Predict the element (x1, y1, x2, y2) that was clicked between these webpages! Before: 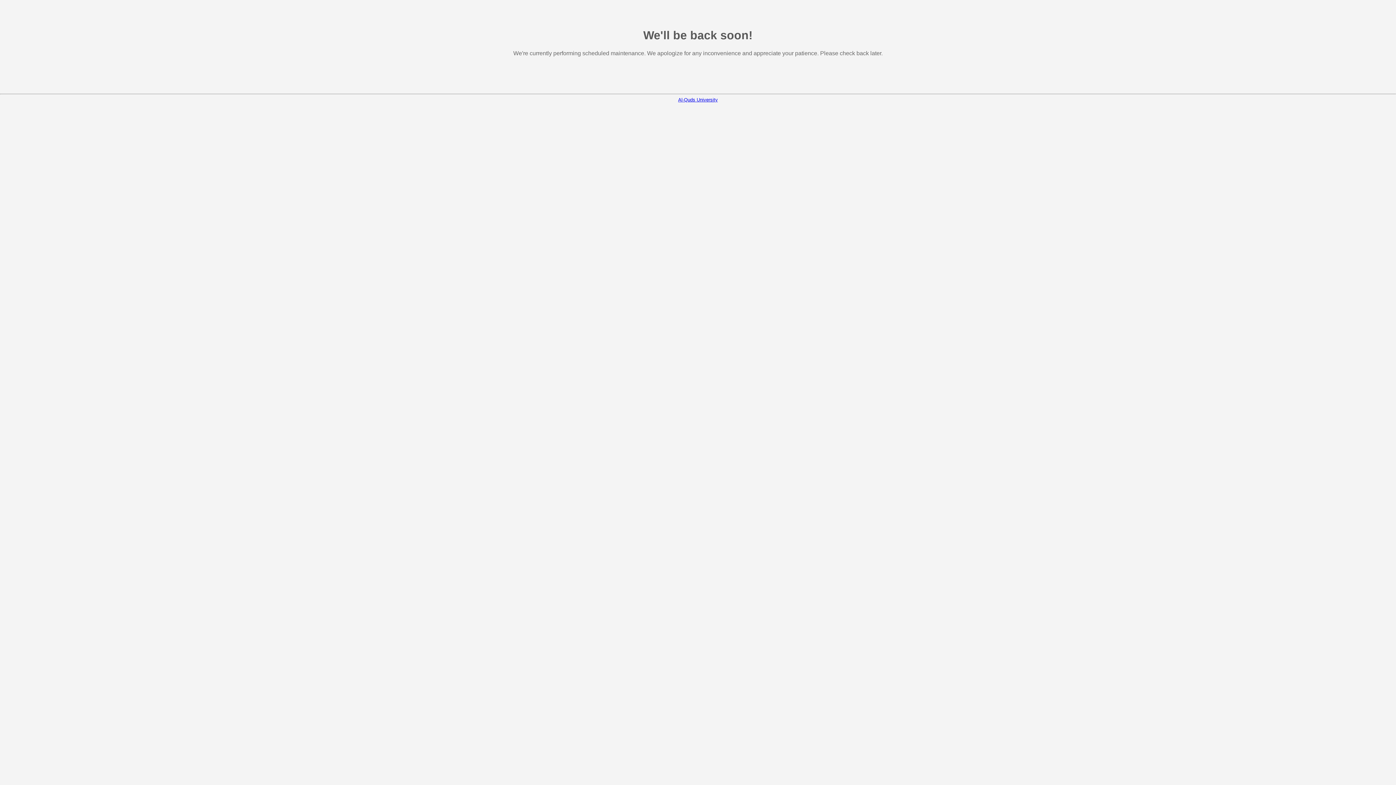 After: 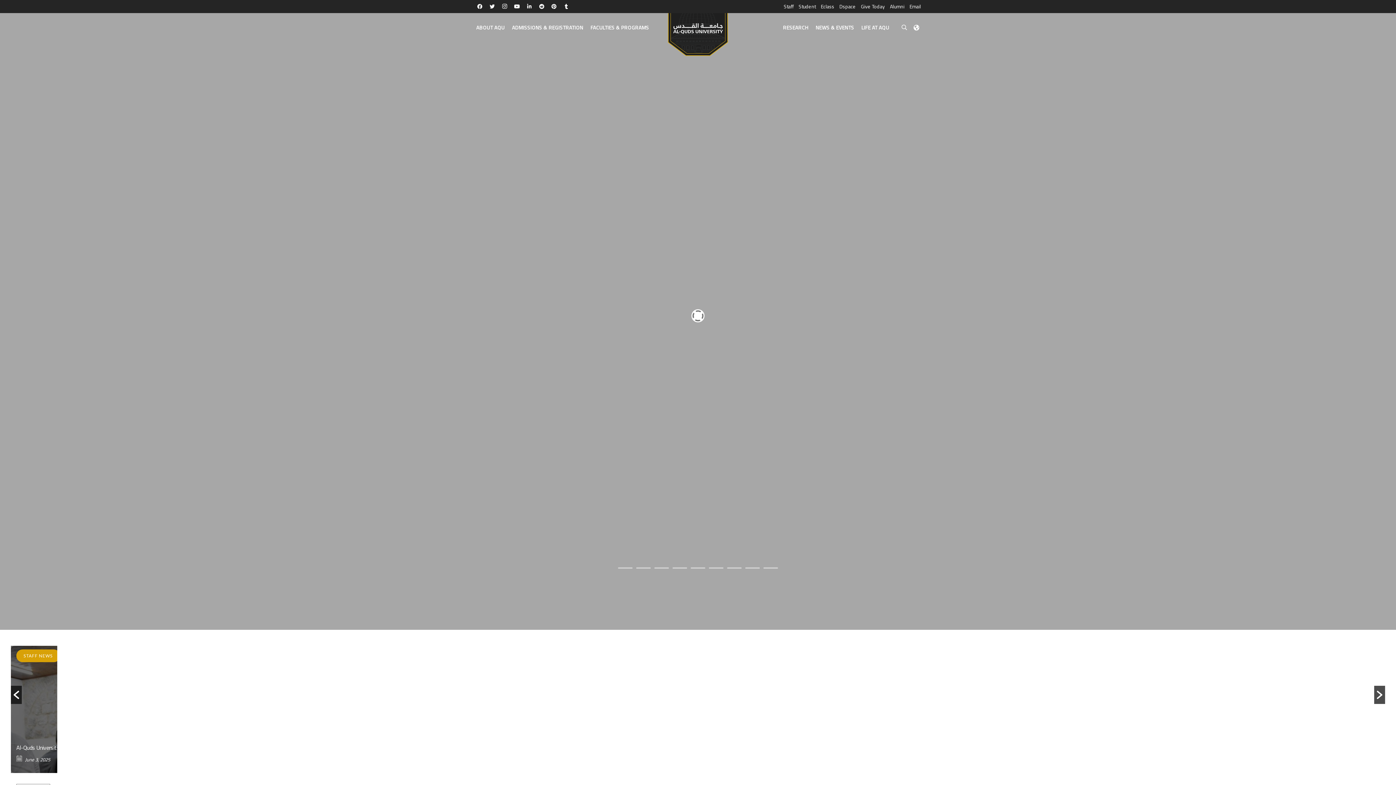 Action: bbox: (678, 97, 718, 102) label: Al-Quds University